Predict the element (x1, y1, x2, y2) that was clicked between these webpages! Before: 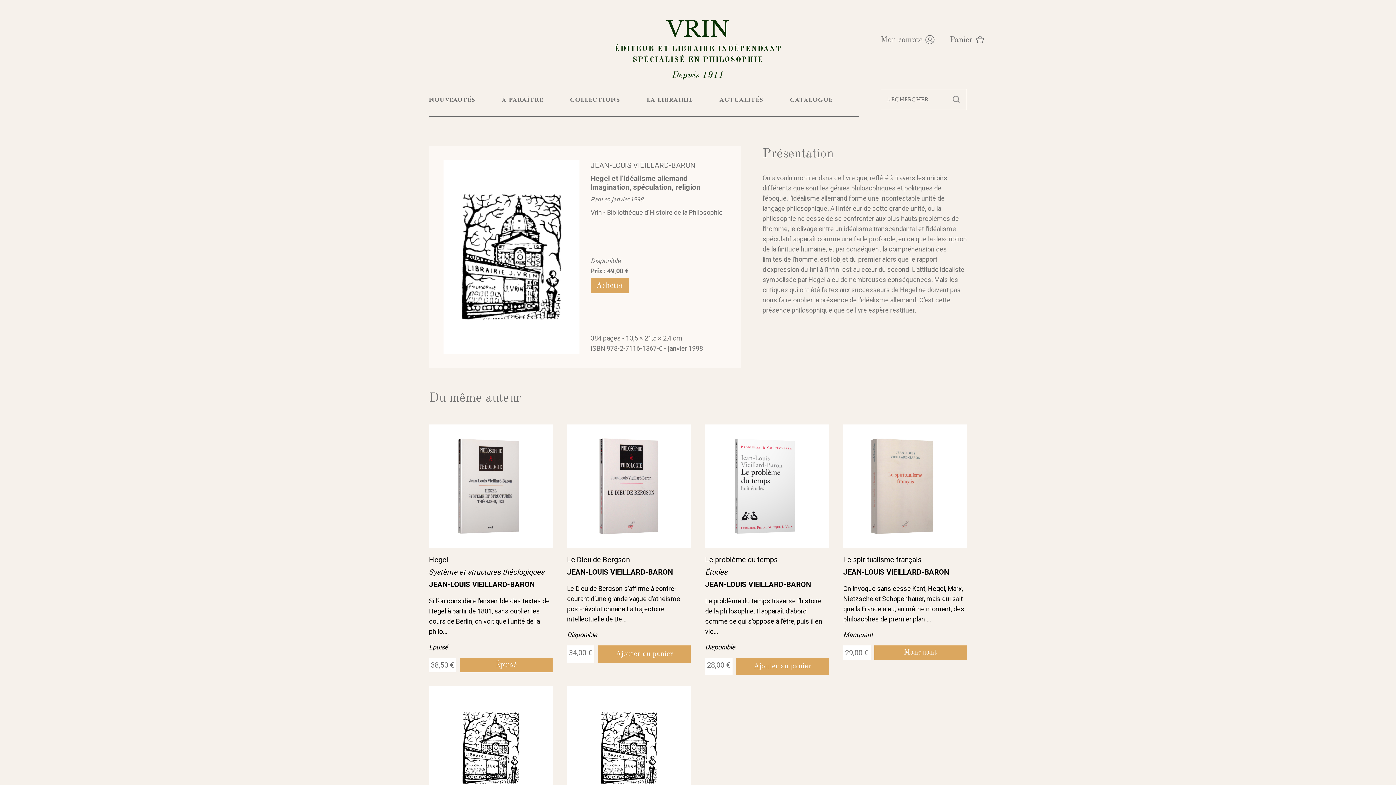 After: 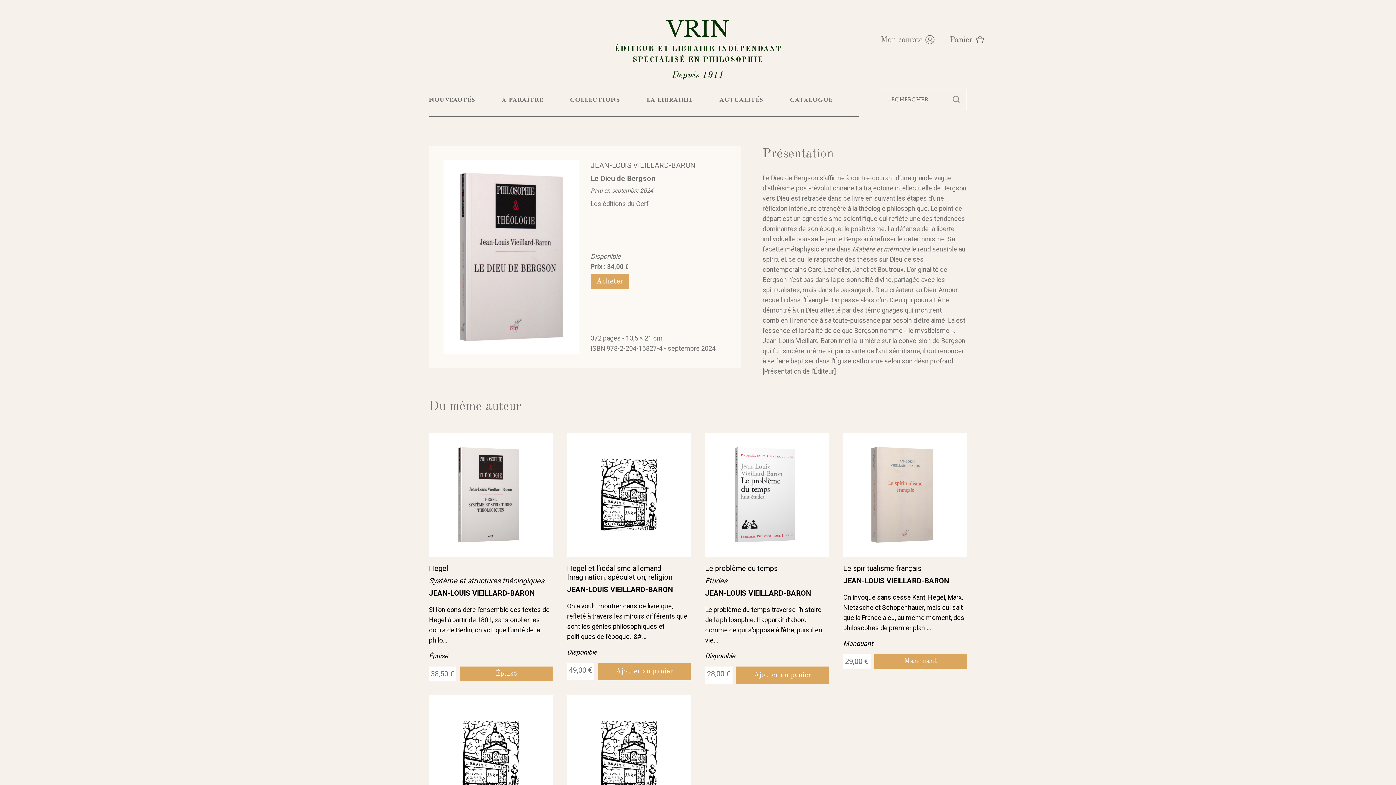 Action: bbox: (567, 555, 690, 640) label: Le Dieu de Bergson
JEAN-LOUIS VIEILLARD-BARON

Le Dieu de Bergson s’affirme à contre-courant d’une grande vague d’athéisme post-révolutionnaire.La trajectoire intellectuelle de Be...

Disponible